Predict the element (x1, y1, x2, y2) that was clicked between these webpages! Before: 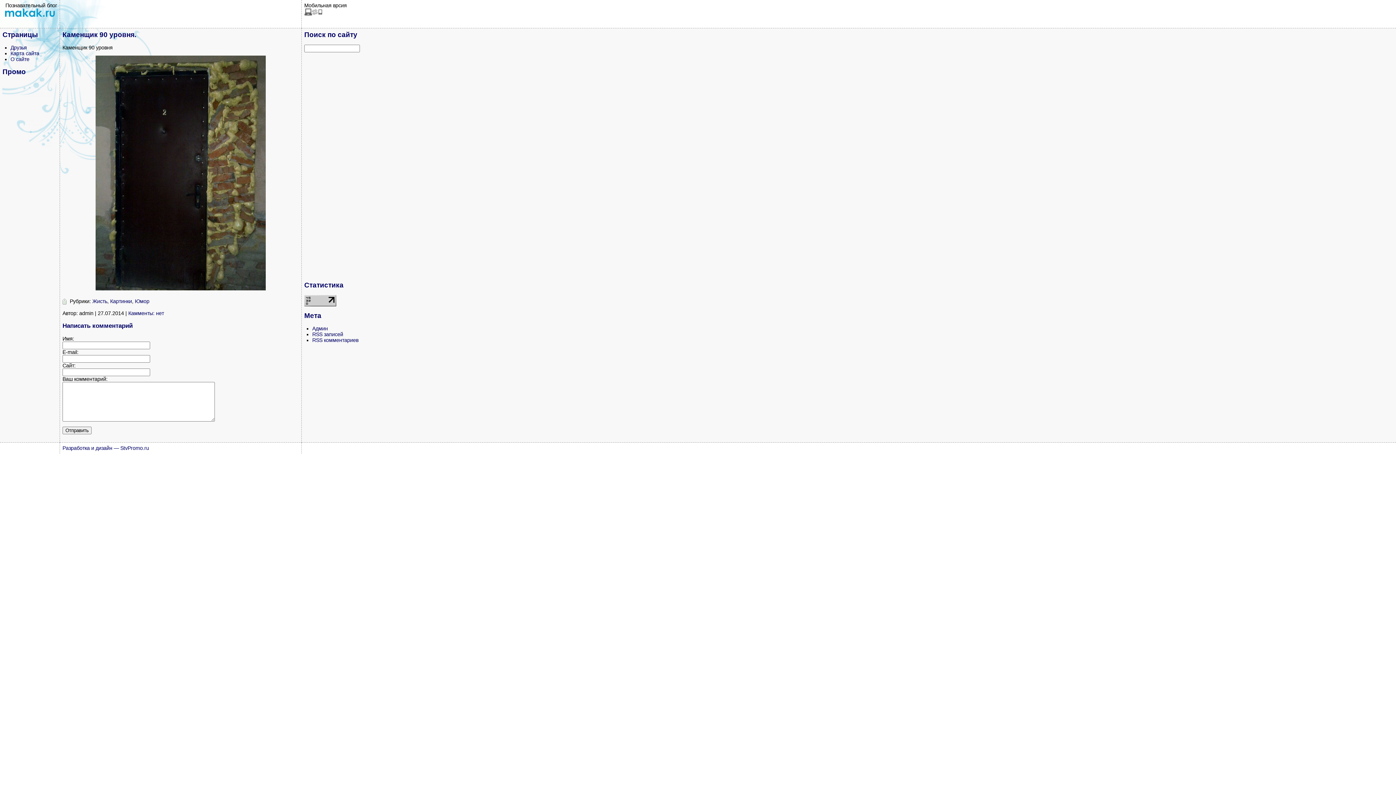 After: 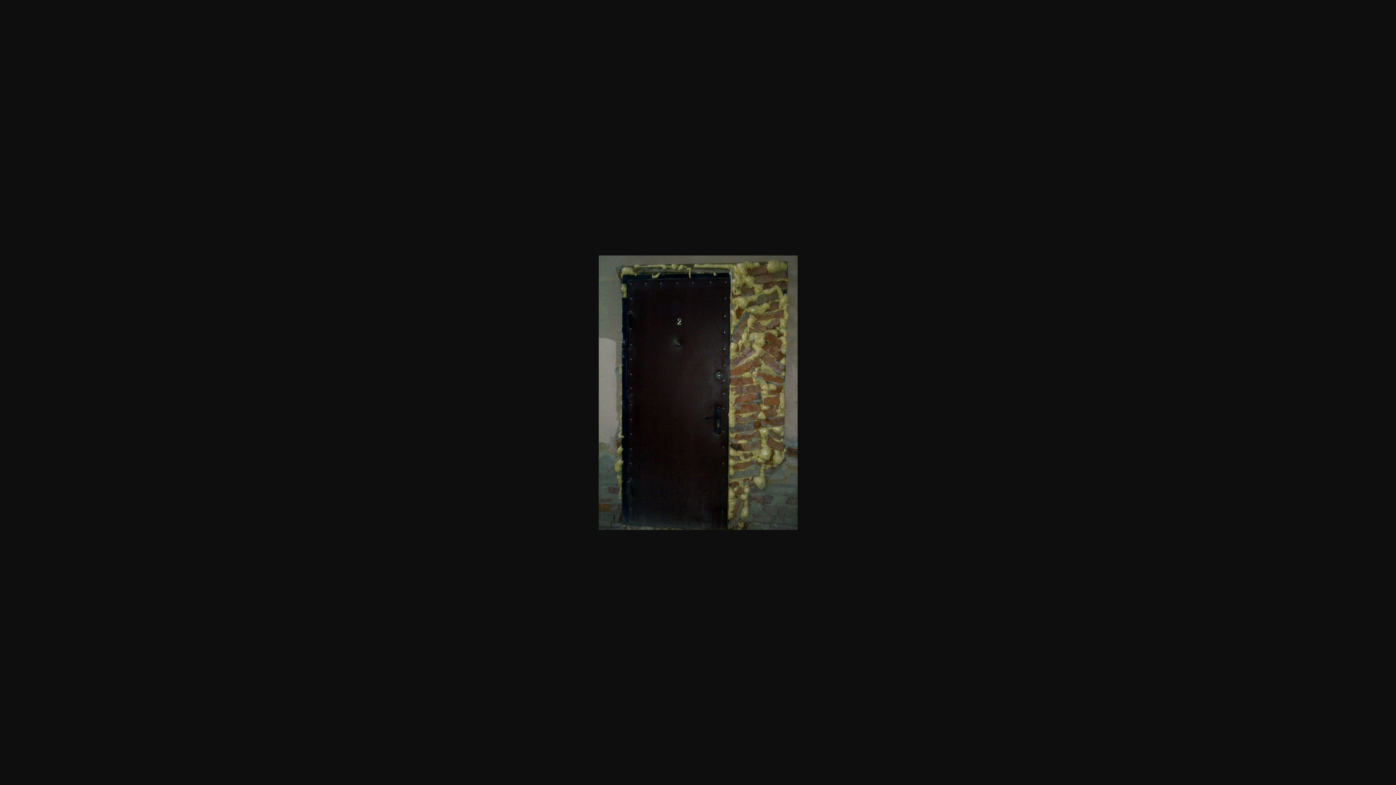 Action: bbox: (62, 55, 298, 290)